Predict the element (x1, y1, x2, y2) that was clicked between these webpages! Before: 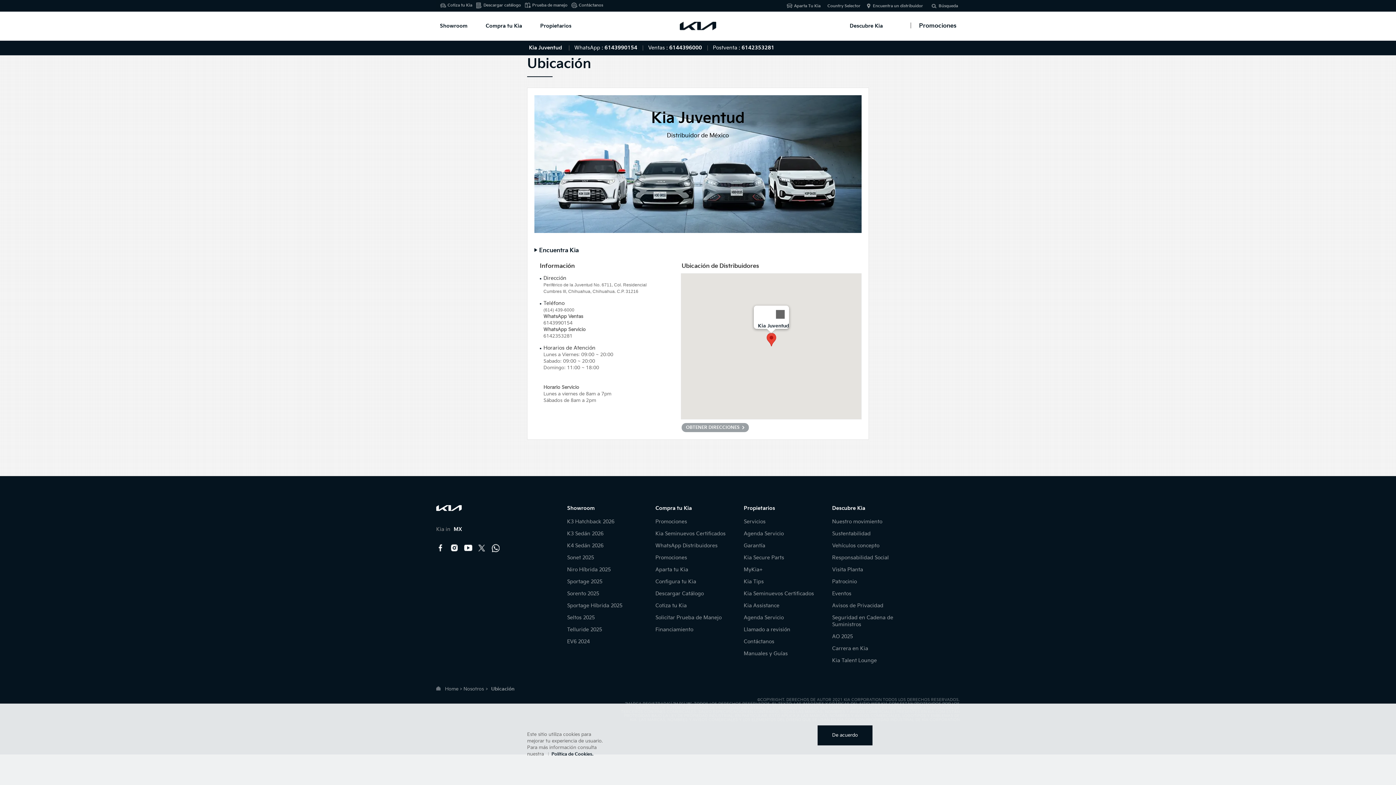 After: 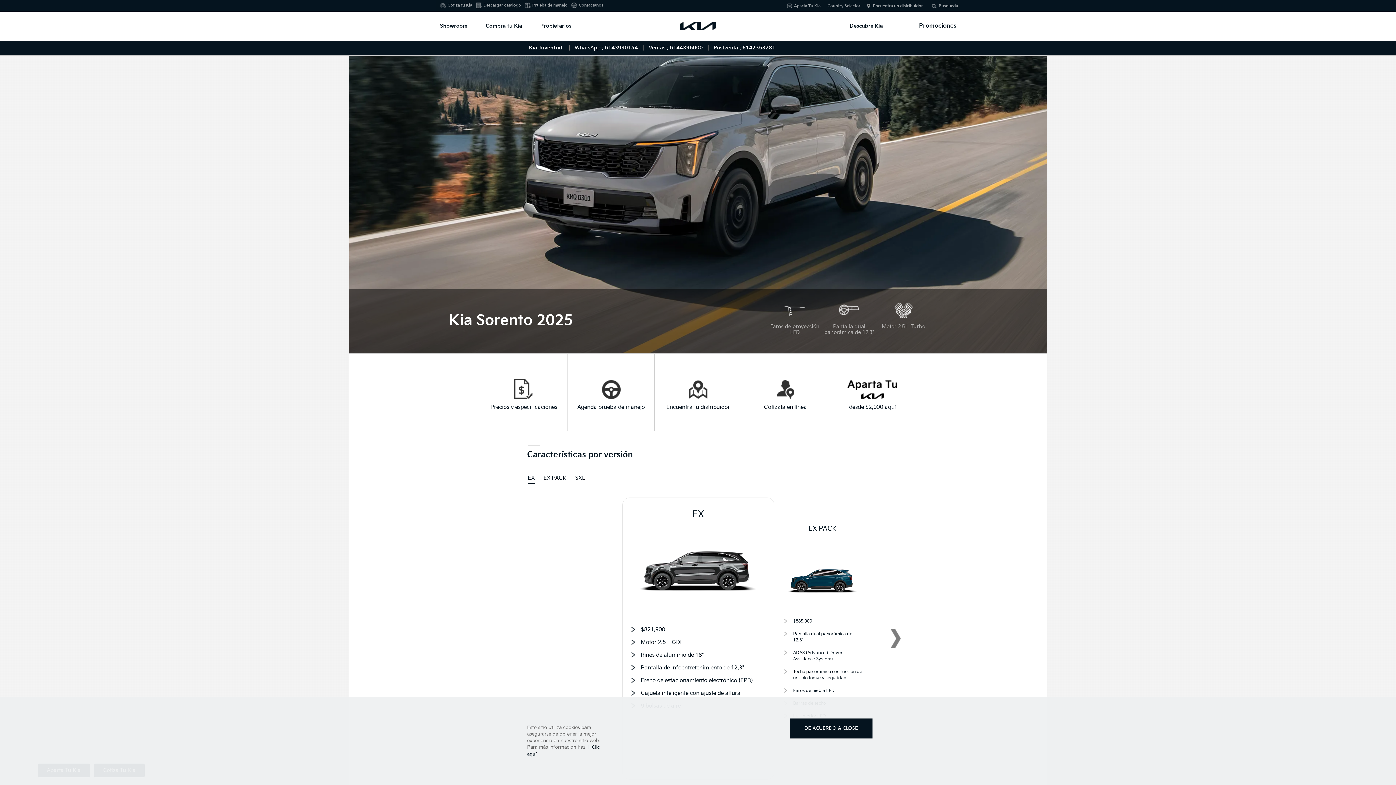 Action: bbox: (567, 590, 599, 597) label: Sorento 2025